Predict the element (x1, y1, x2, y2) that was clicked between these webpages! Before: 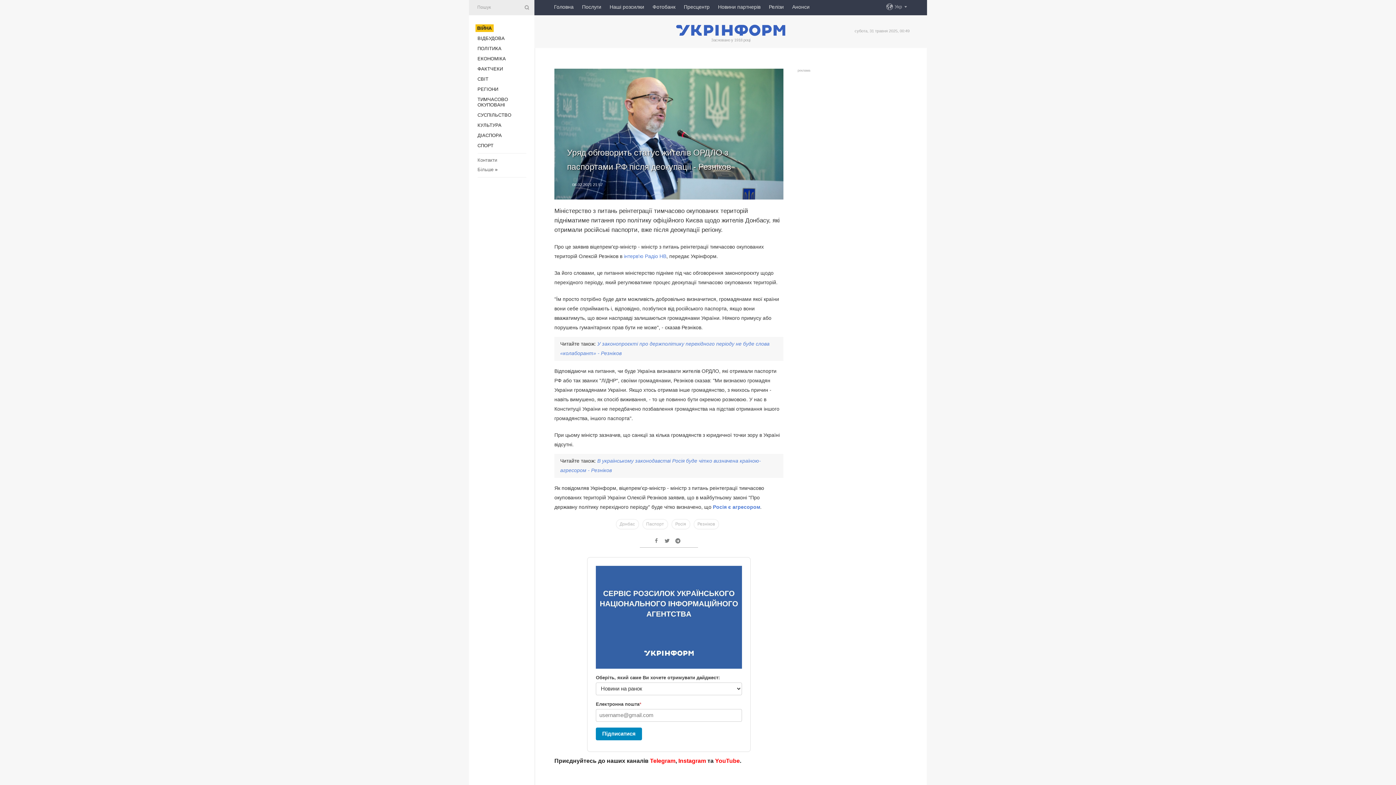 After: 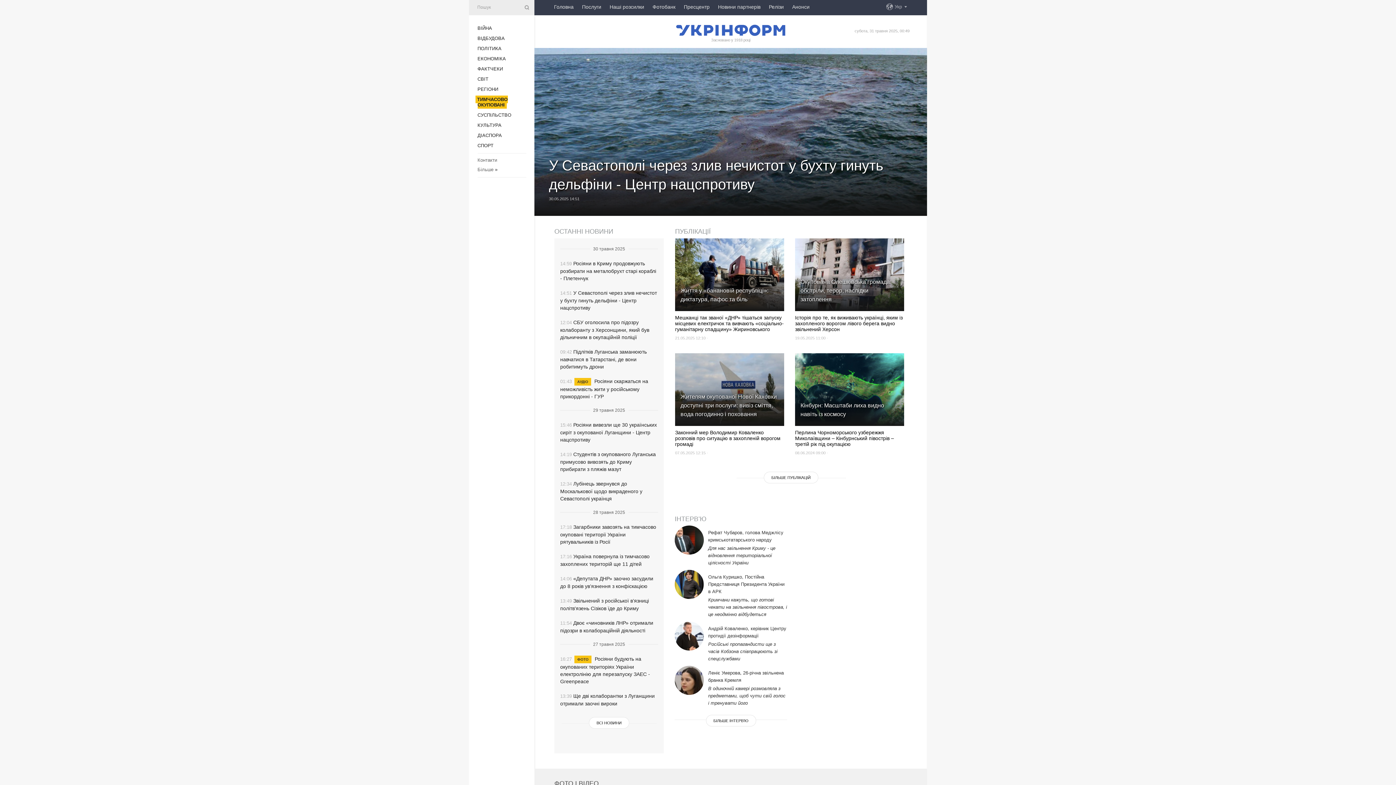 Action: bbox: (477, 96, 508, 107) label: ТИМЧАСОВО ОКУПОВАНІ